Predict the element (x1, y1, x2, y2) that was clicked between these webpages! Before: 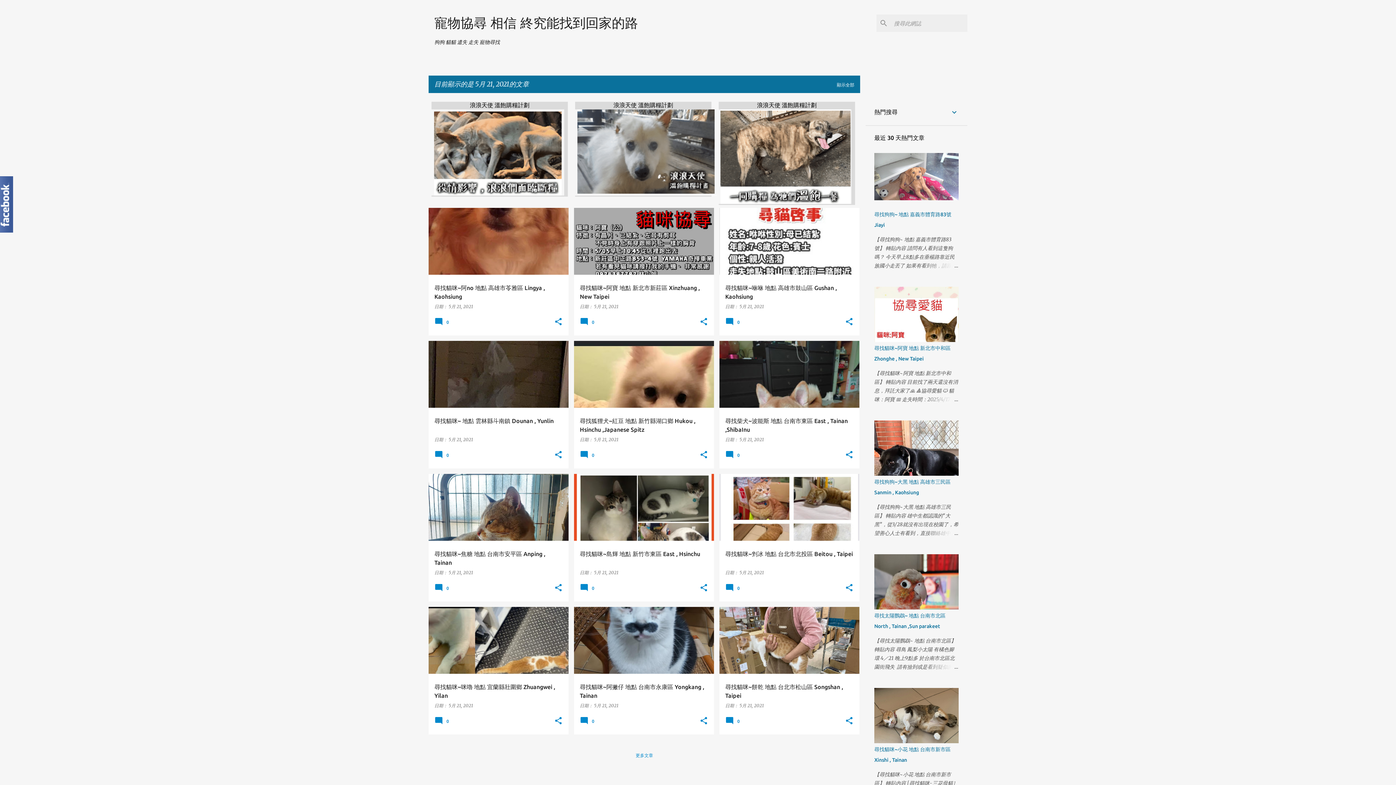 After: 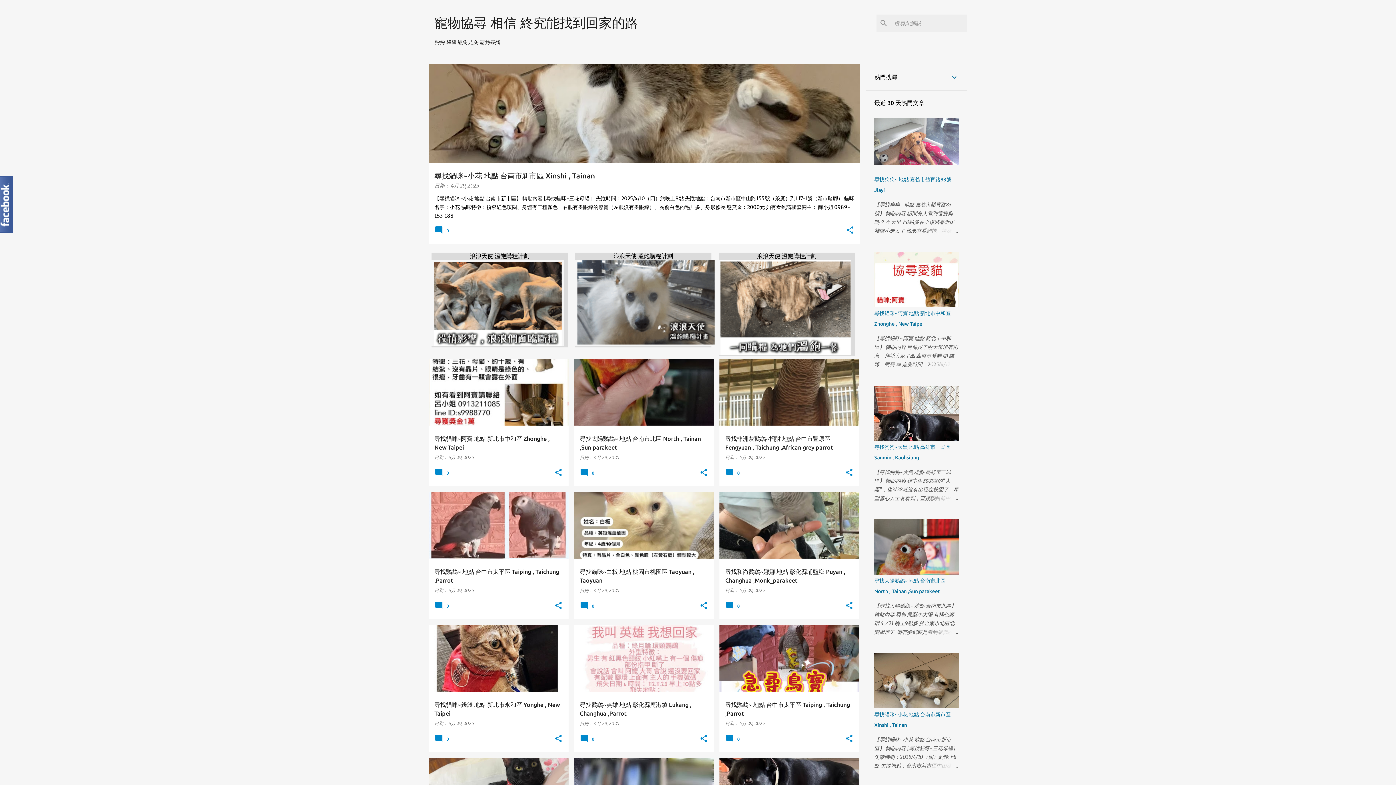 Action: bbox: (826, 82, 854, 87) label: 顯示全部